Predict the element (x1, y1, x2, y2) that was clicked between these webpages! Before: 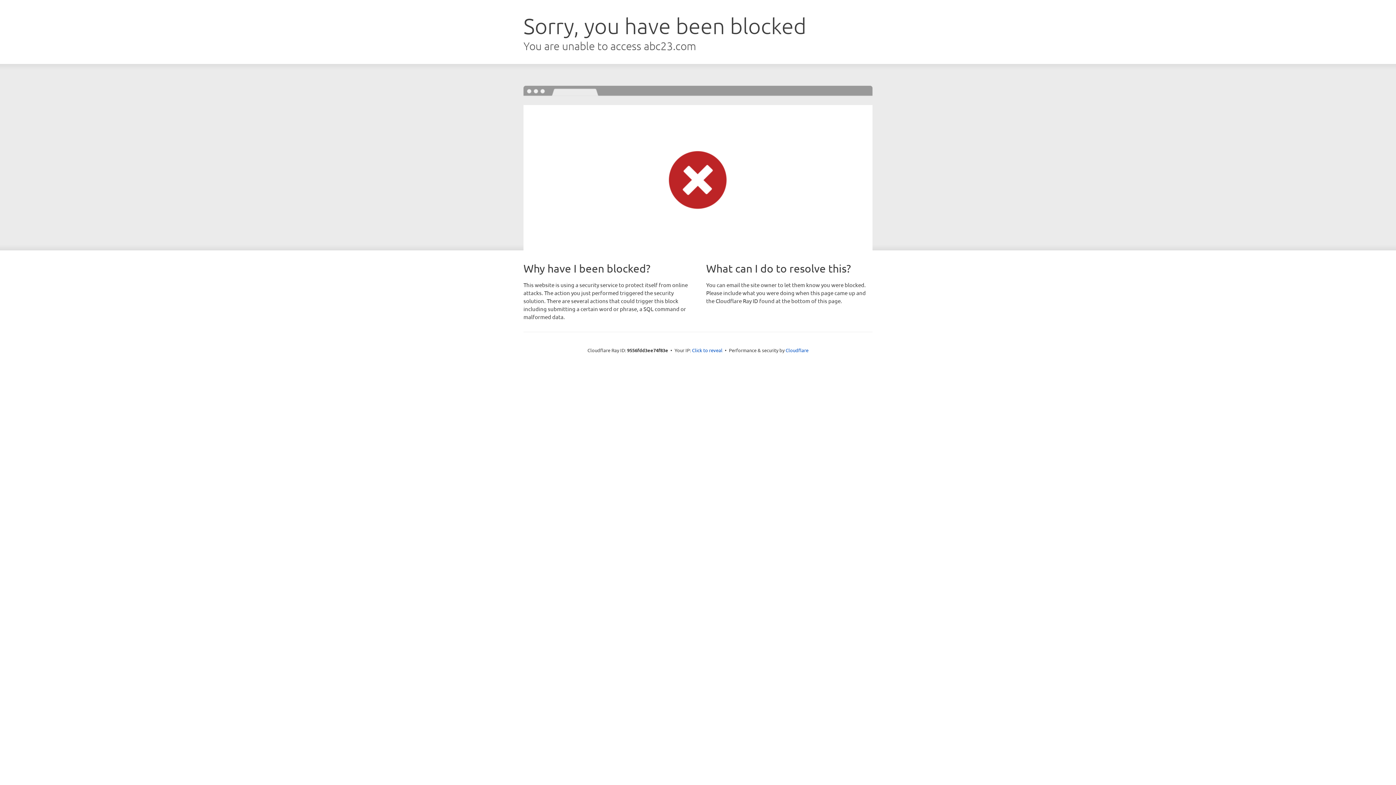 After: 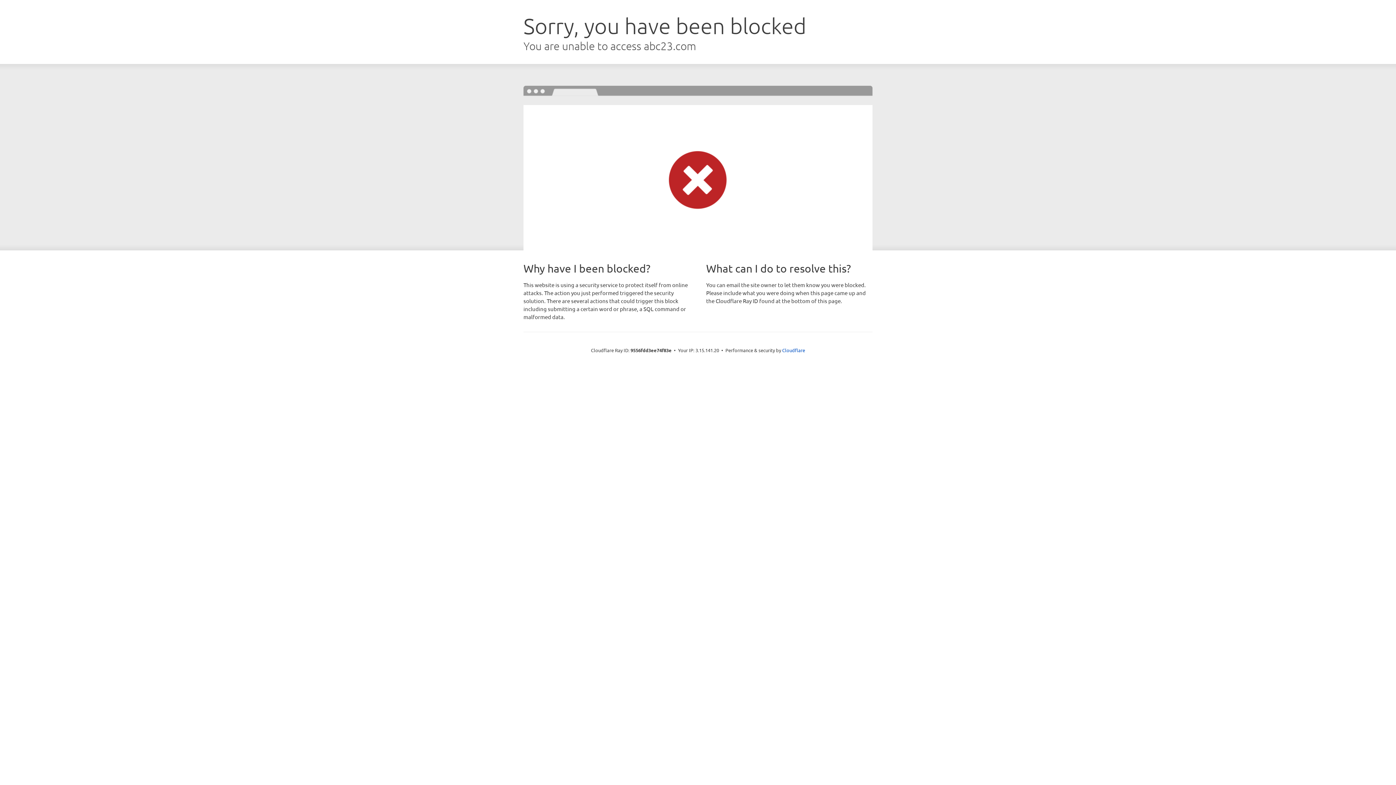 Action: label: Click to reveal bbox: (692, 346, 722, 353)